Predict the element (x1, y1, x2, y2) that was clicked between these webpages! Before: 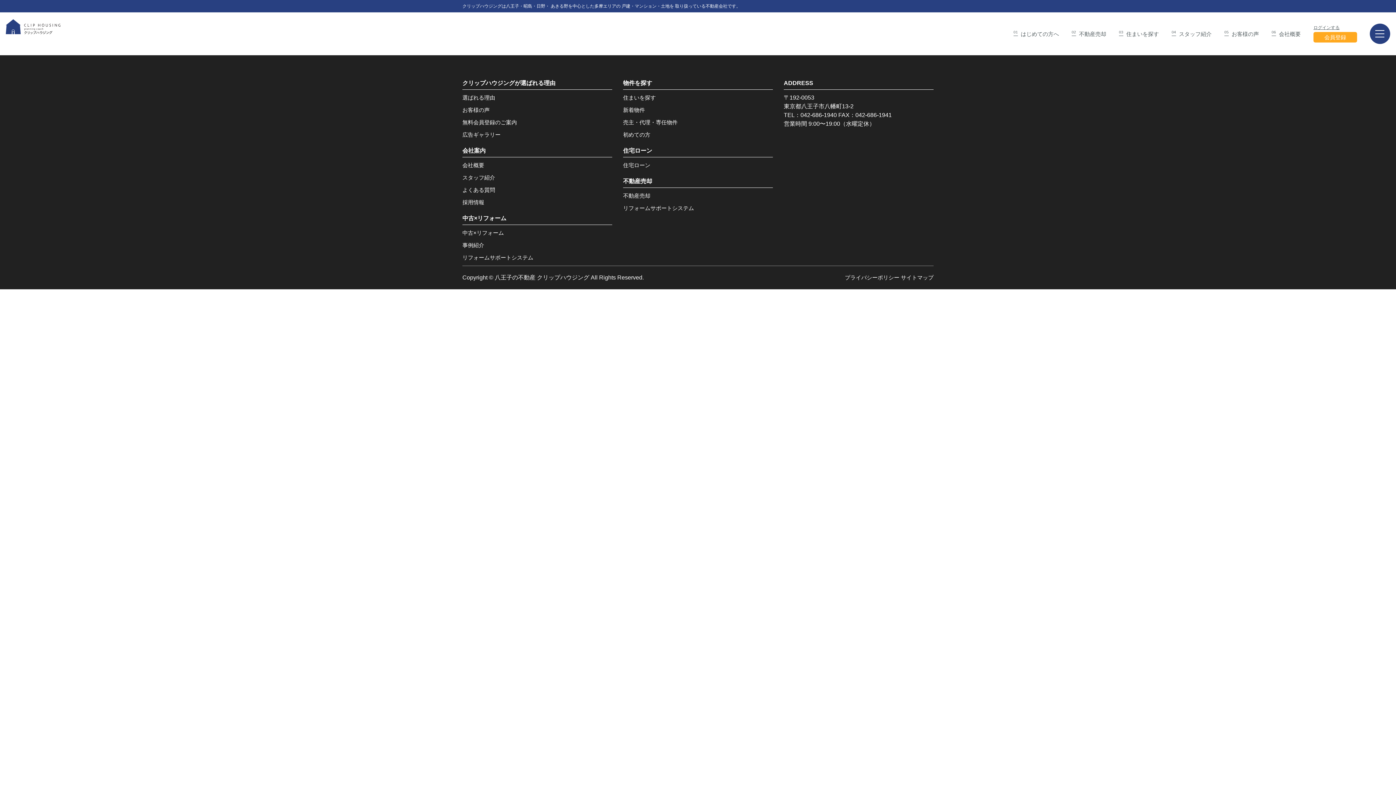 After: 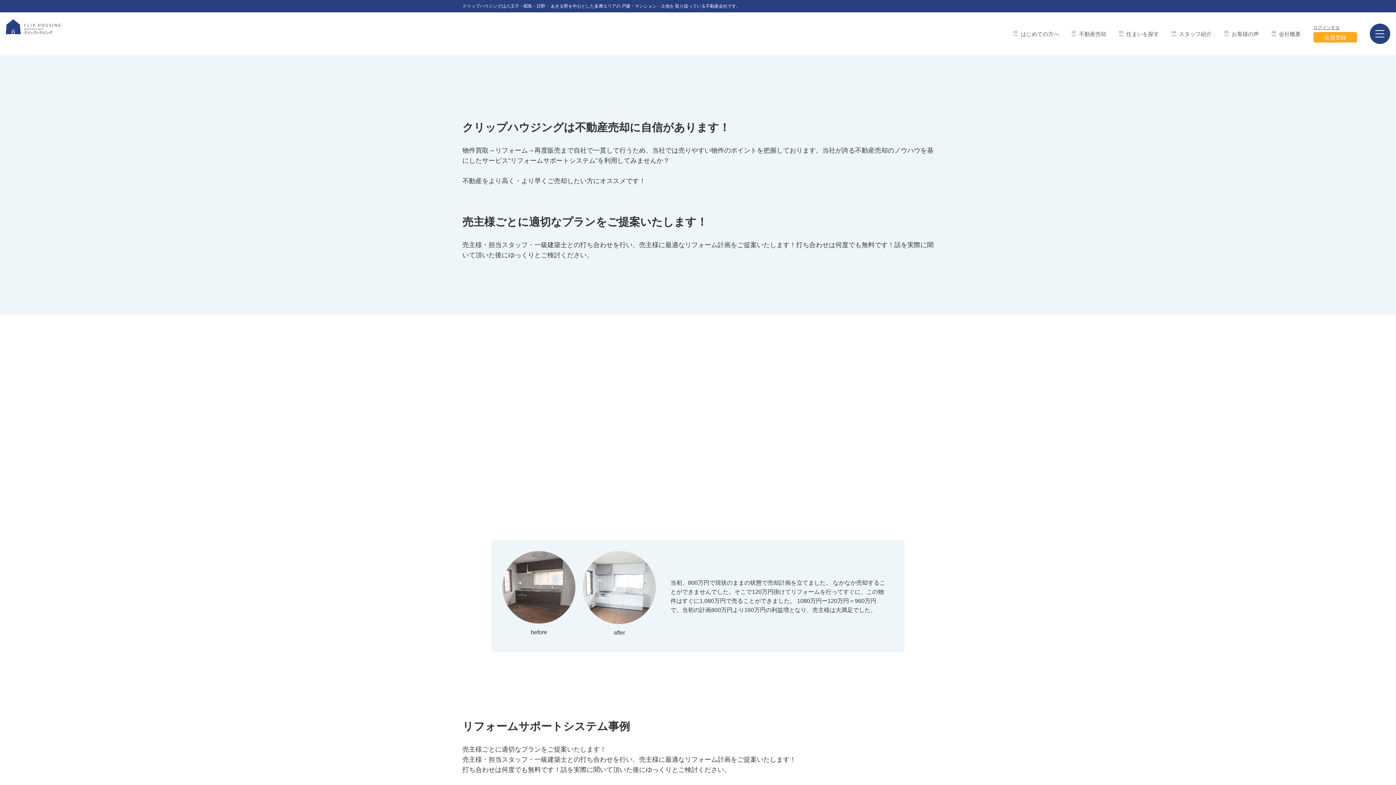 Action: label: リフォームサポートシステム bbox: (462, 254, 533, 260)